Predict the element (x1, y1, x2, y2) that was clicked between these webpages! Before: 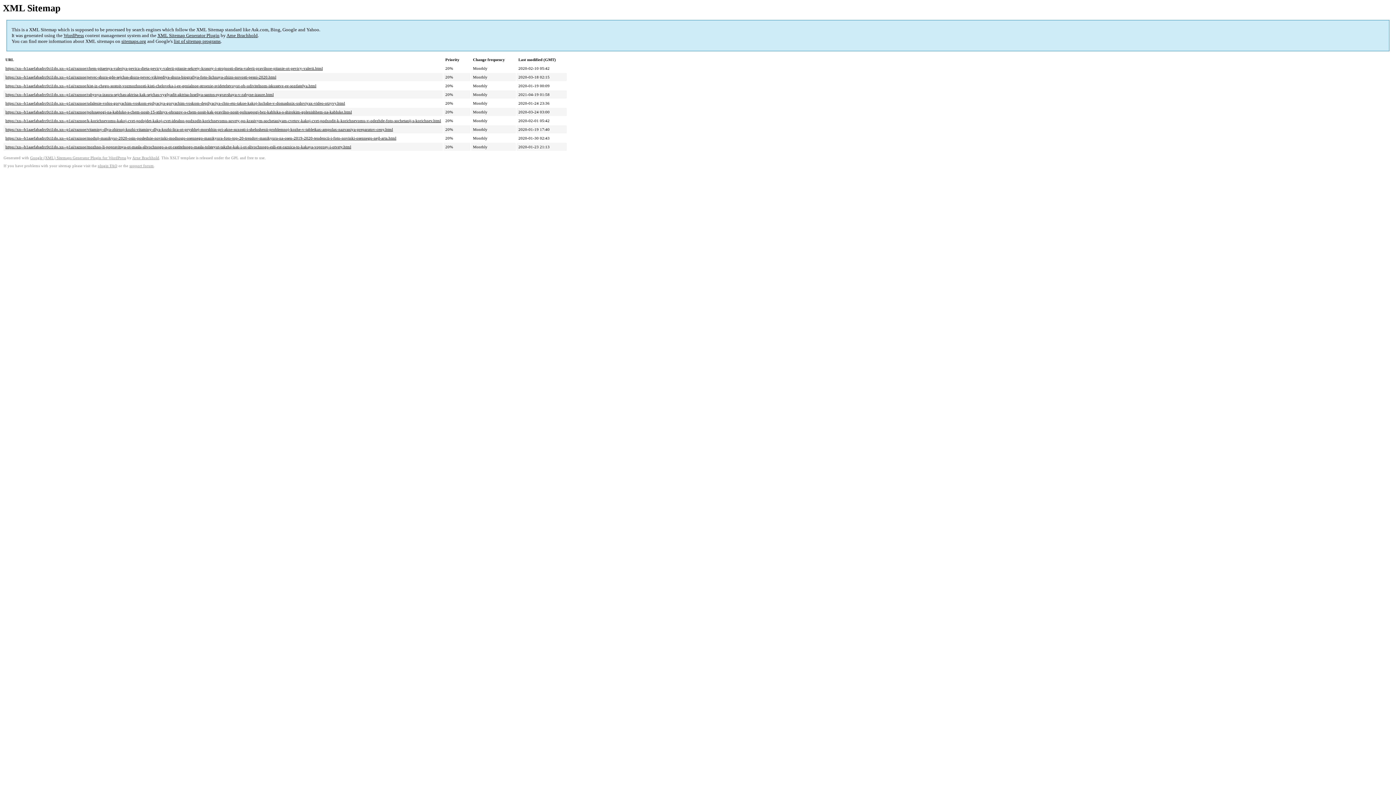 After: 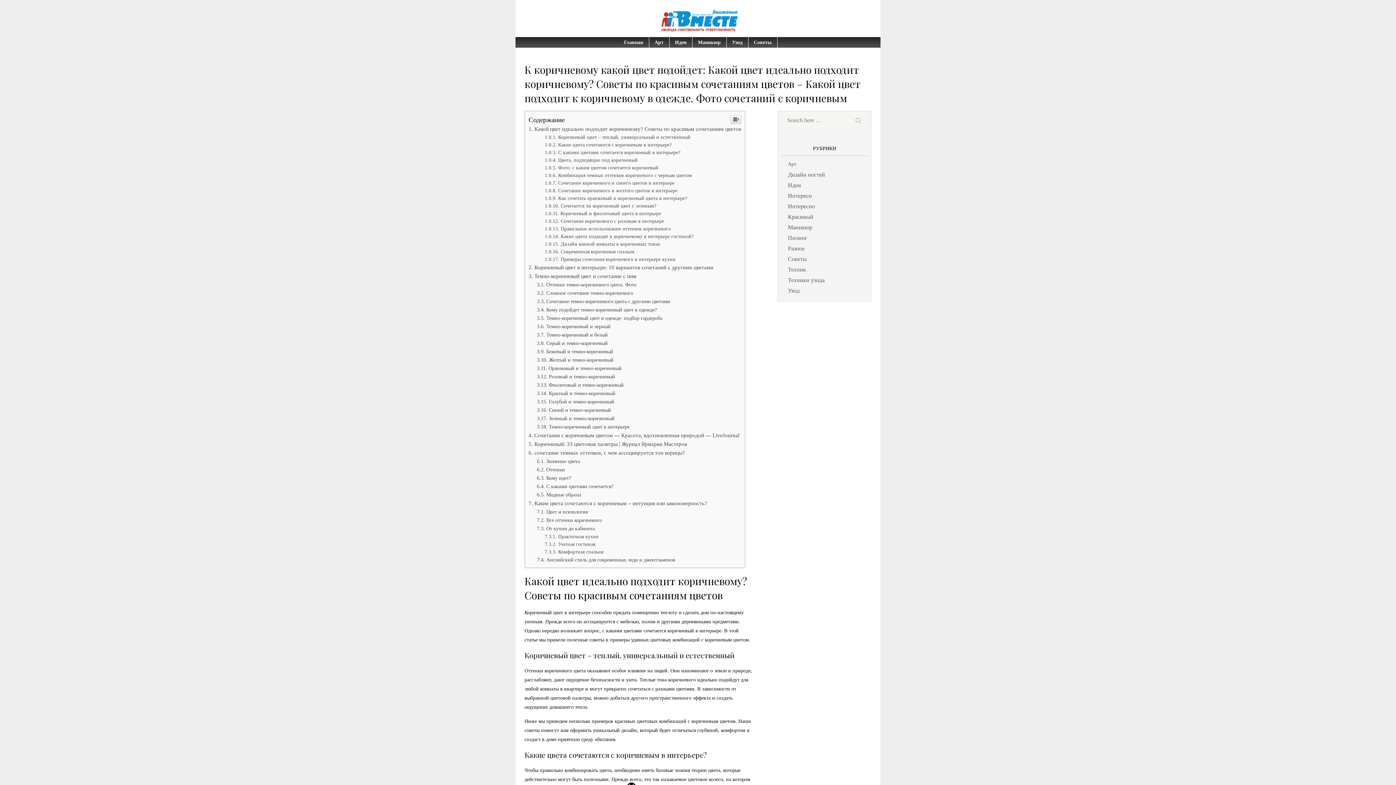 Action: label: https://xn--b1aaefabadrc0ci1do.xn--p1ai/raznoe/k-korichnevomu-kakoj-cvet-podojdet-kakoj-cvet-idealno-podxodit-korichnevomu-sovety-po-krasivym-sochetaniyam-cvetov-kakoj-cvet-podxodit-k-korichnevomu-v-odezhde-foto-sochetanij-s-korichnev.html bbox: (5, 118, 441, 123)